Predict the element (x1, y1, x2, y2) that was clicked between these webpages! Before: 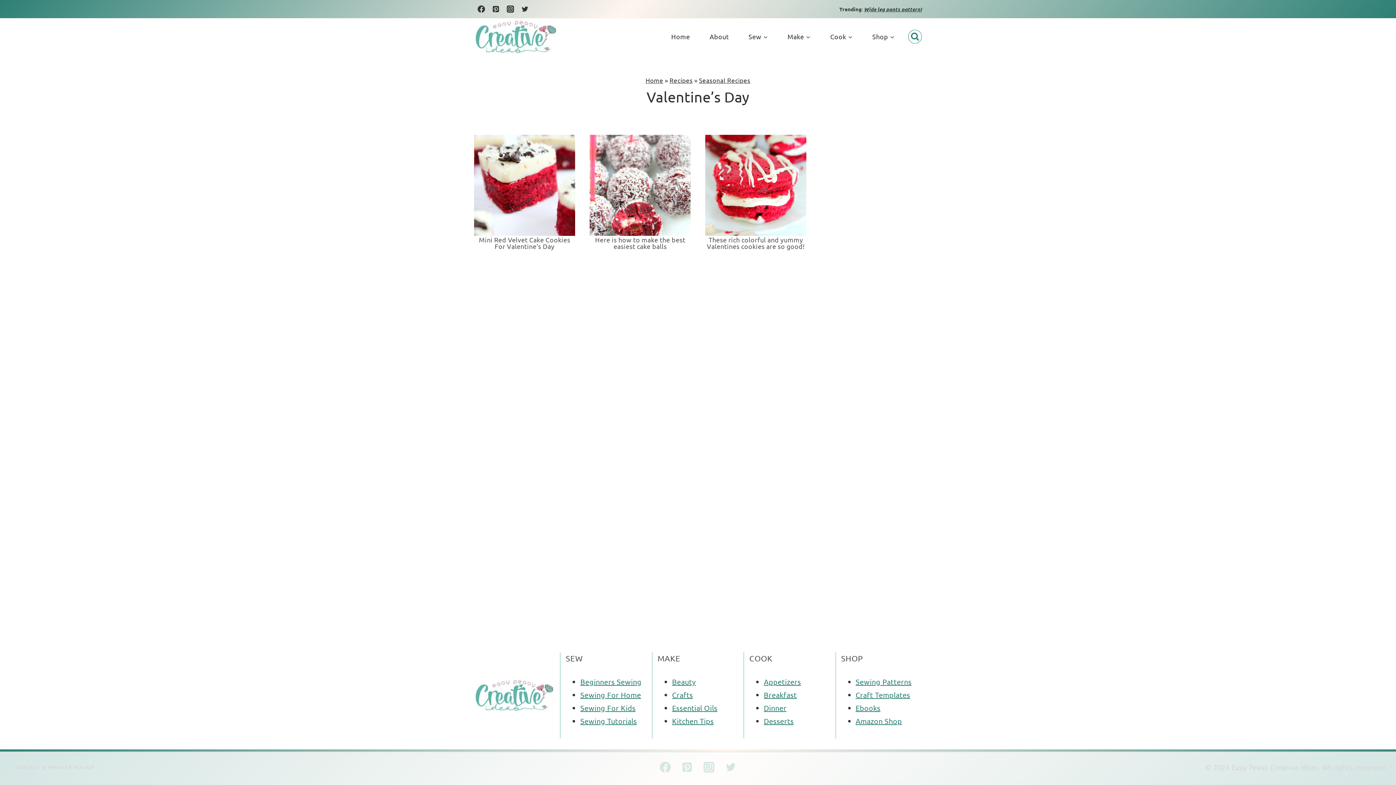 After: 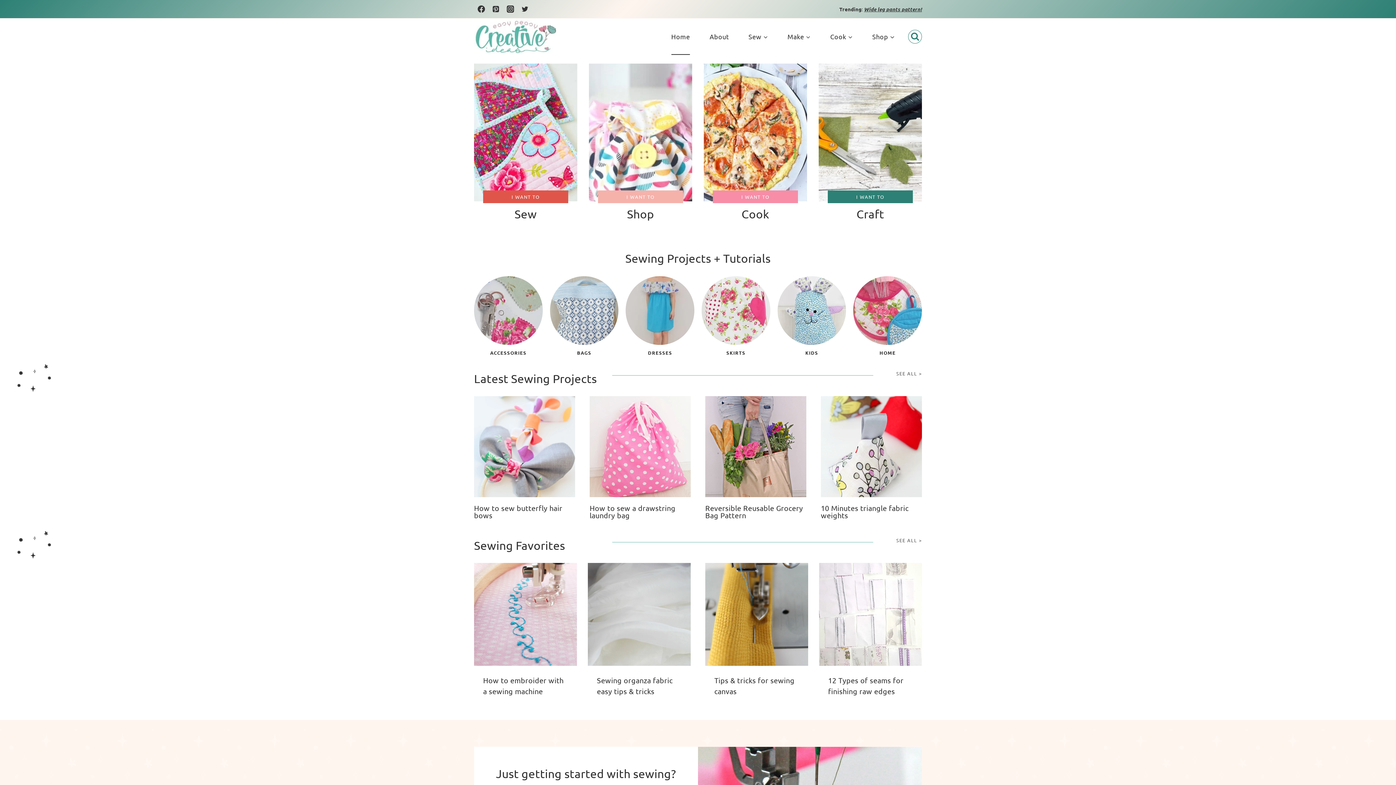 Action: label: Home bbox: (645, 76, 663, 84)